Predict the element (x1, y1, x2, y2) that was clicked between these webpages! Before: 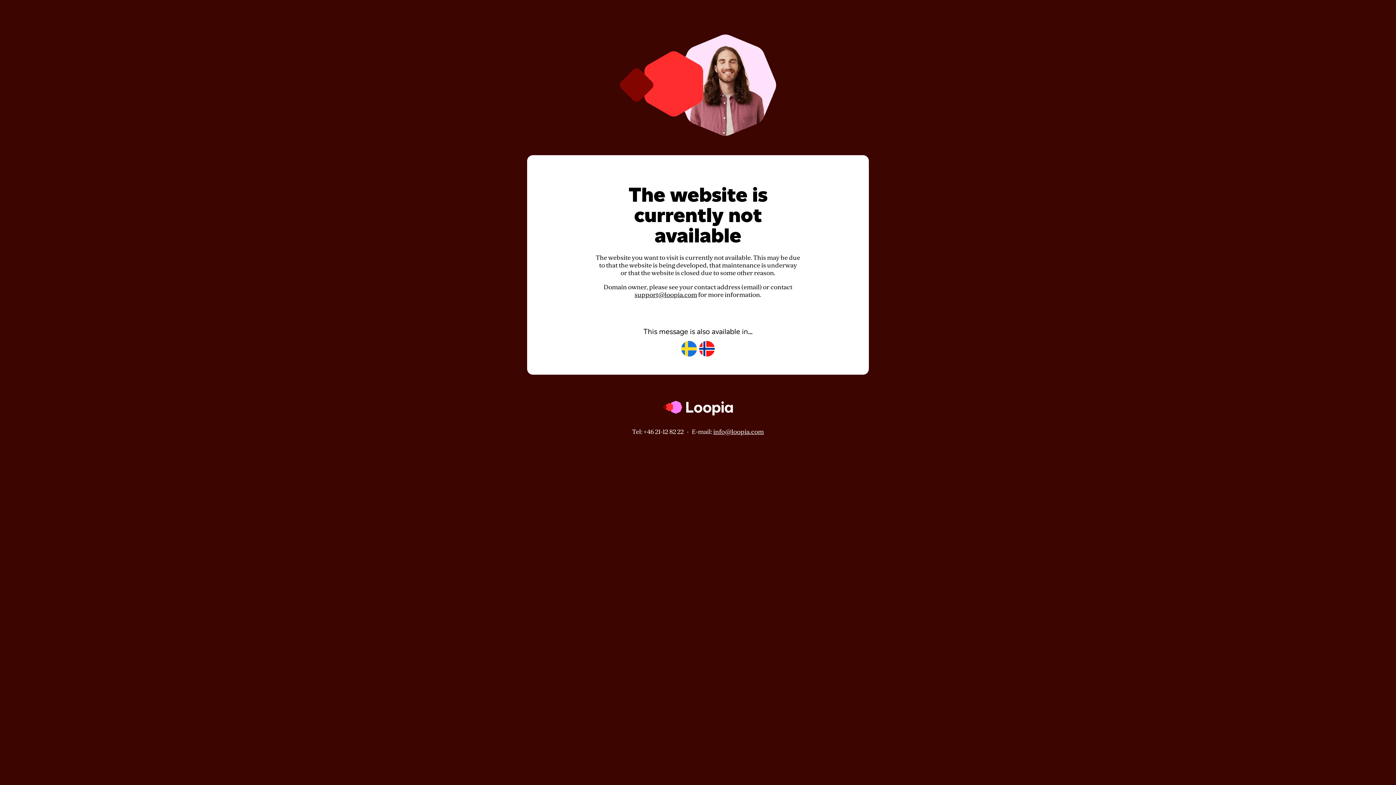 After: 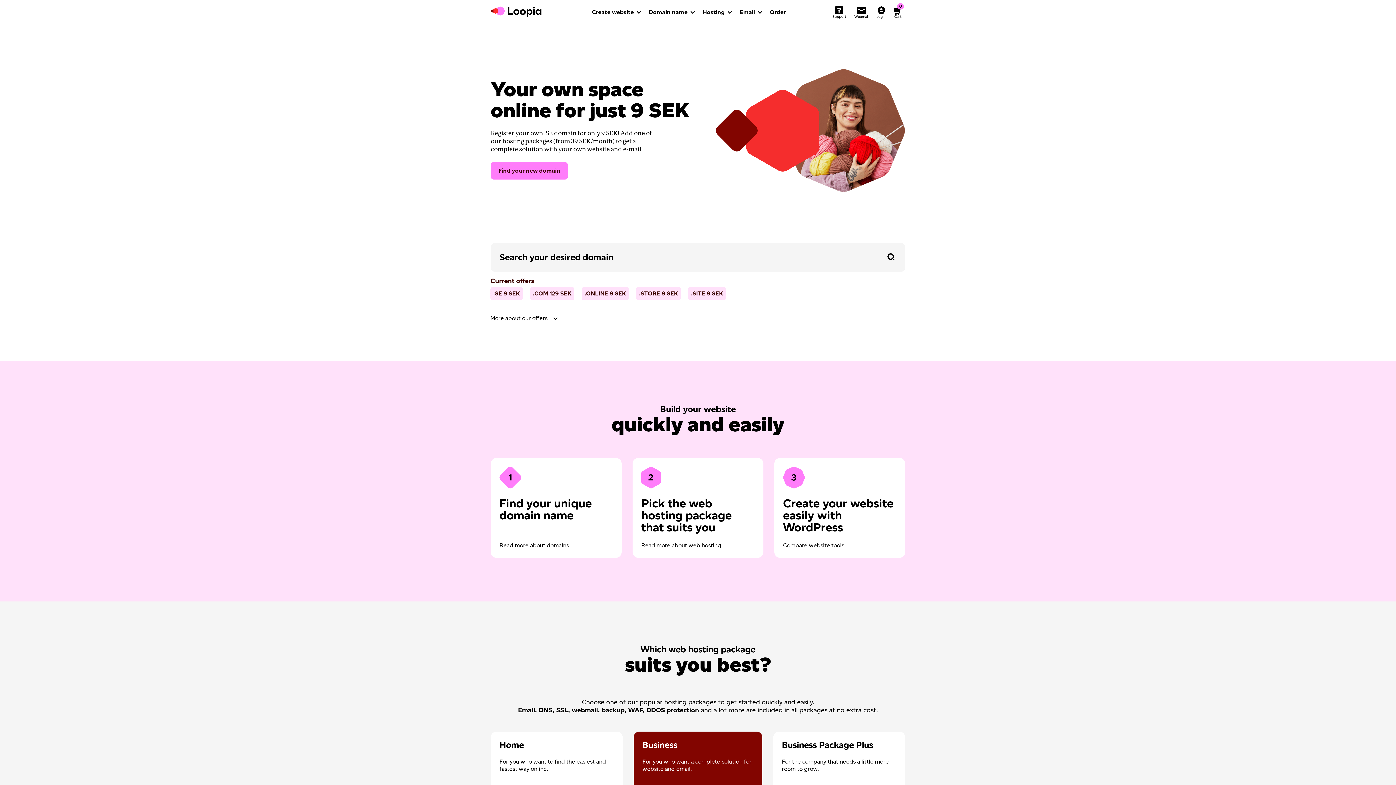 Action: bbox: (662, 421, 733, 428)